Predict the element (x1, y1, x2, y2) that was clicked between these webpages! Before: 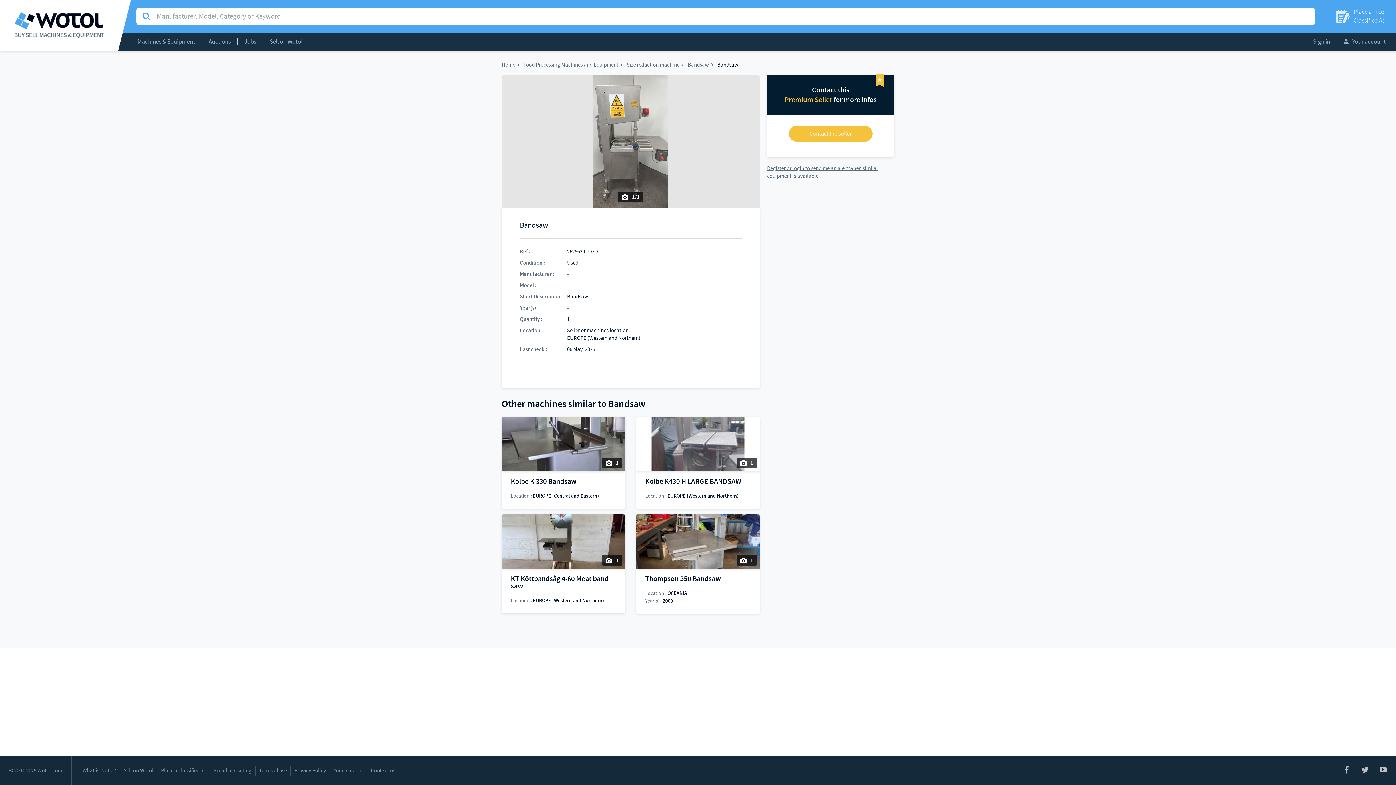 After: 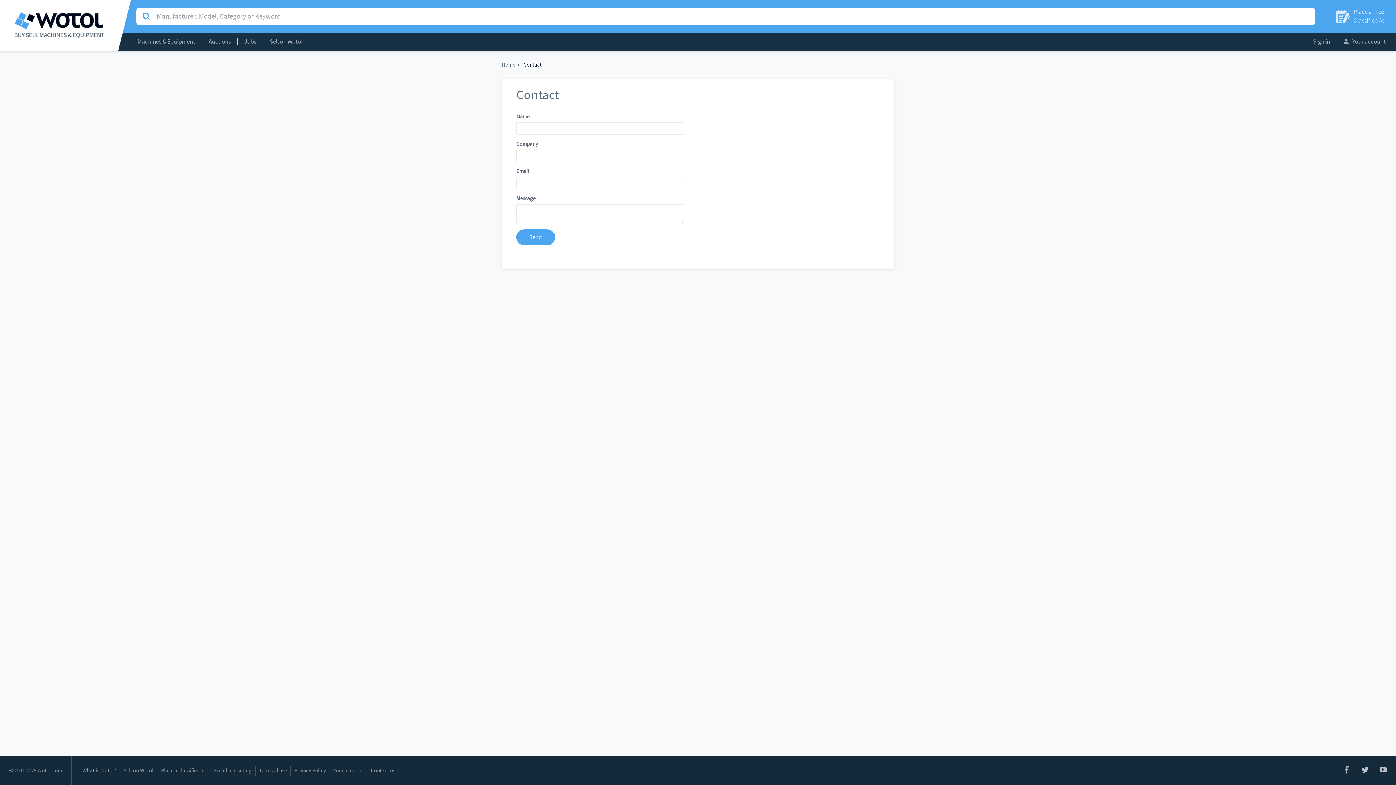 Action: bbox: (367, 767, 398, 774) label: Contact us